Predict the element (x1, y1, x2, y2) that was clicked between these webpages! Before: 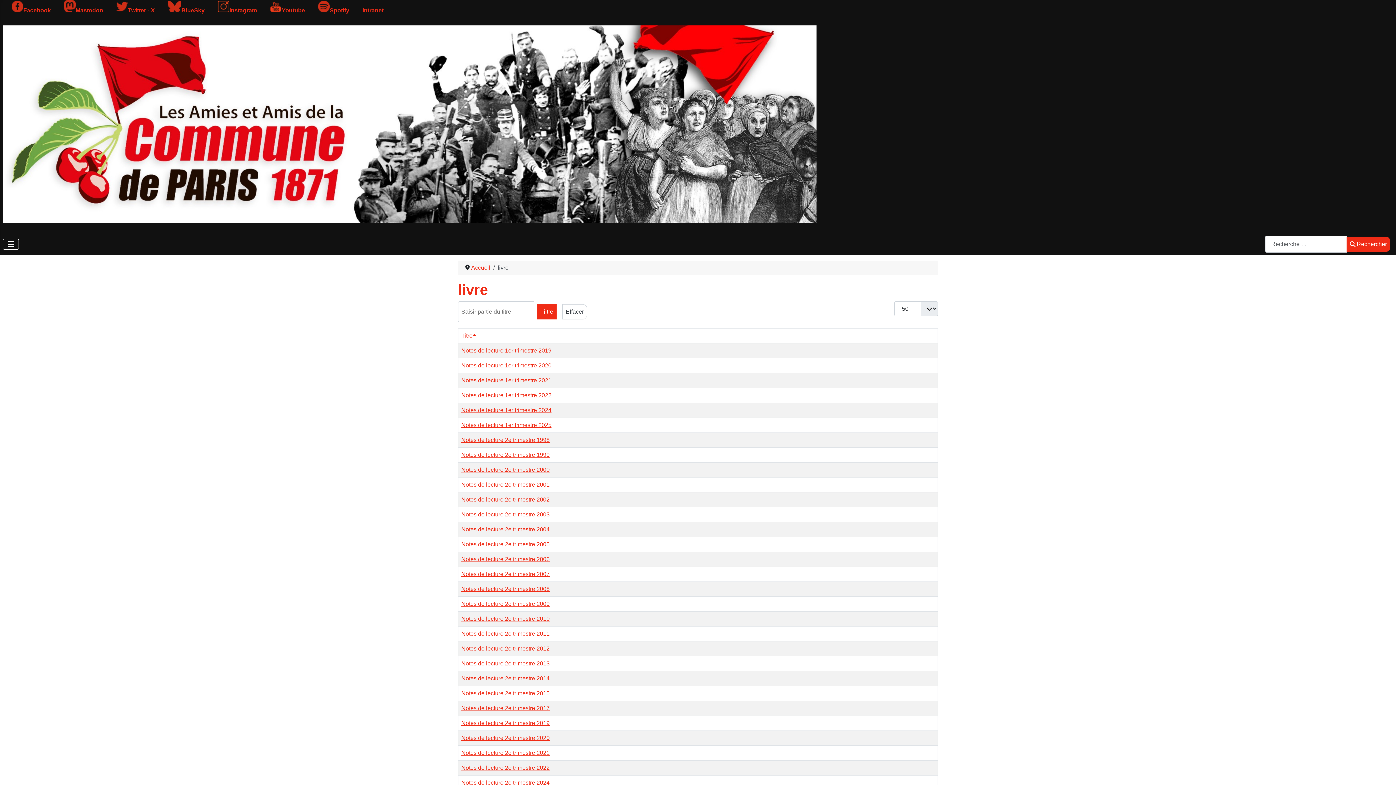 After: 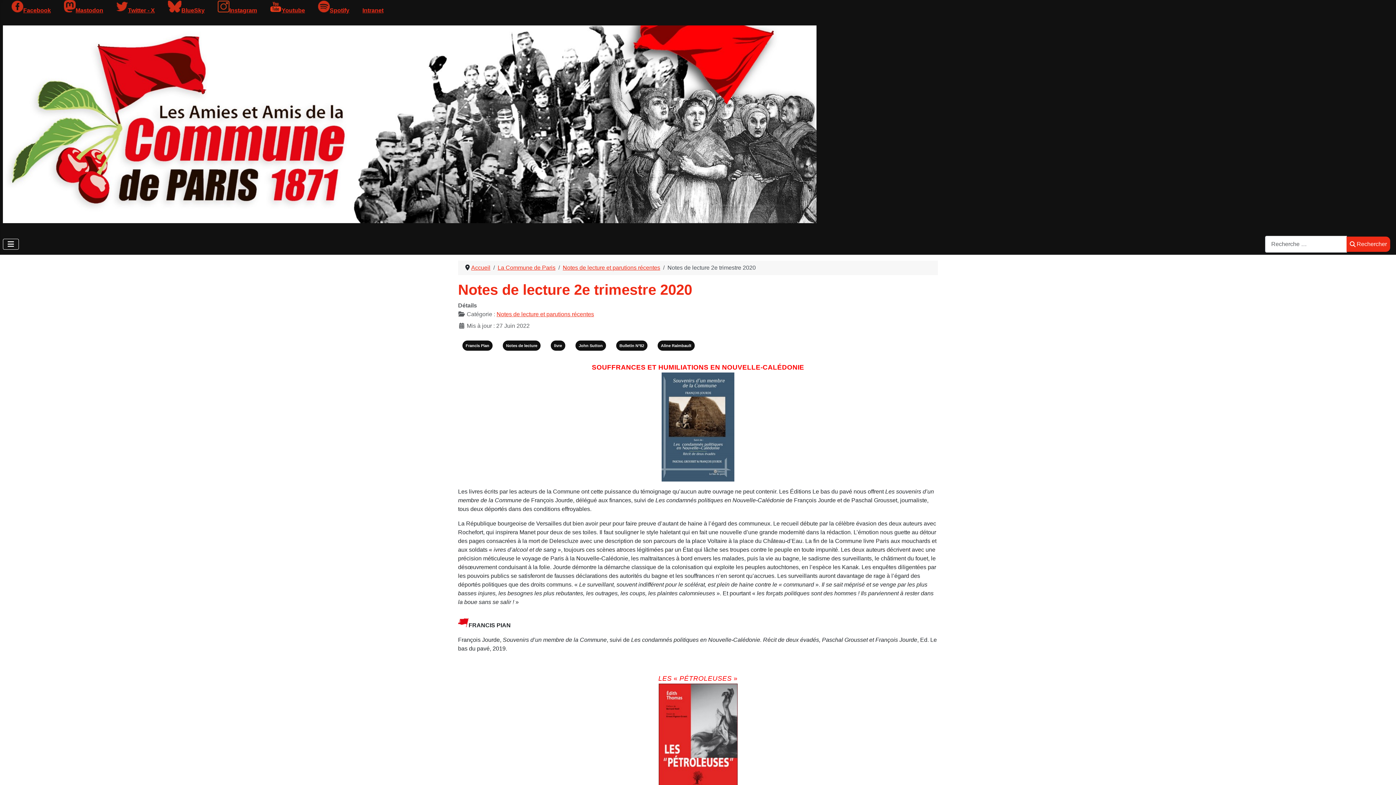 Action: bbox: (461, 735, 549, 741) label: Notes de lecture 2e trimestre 2020